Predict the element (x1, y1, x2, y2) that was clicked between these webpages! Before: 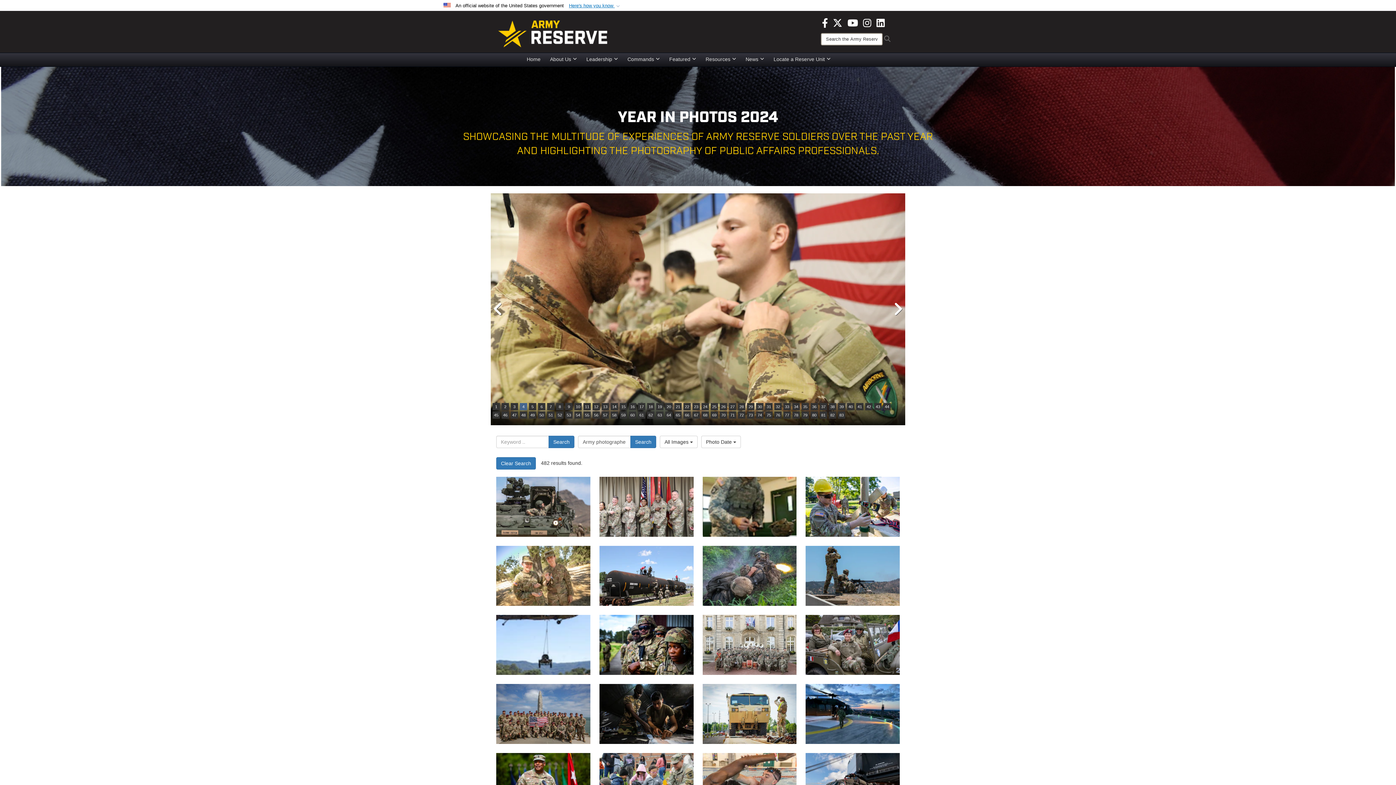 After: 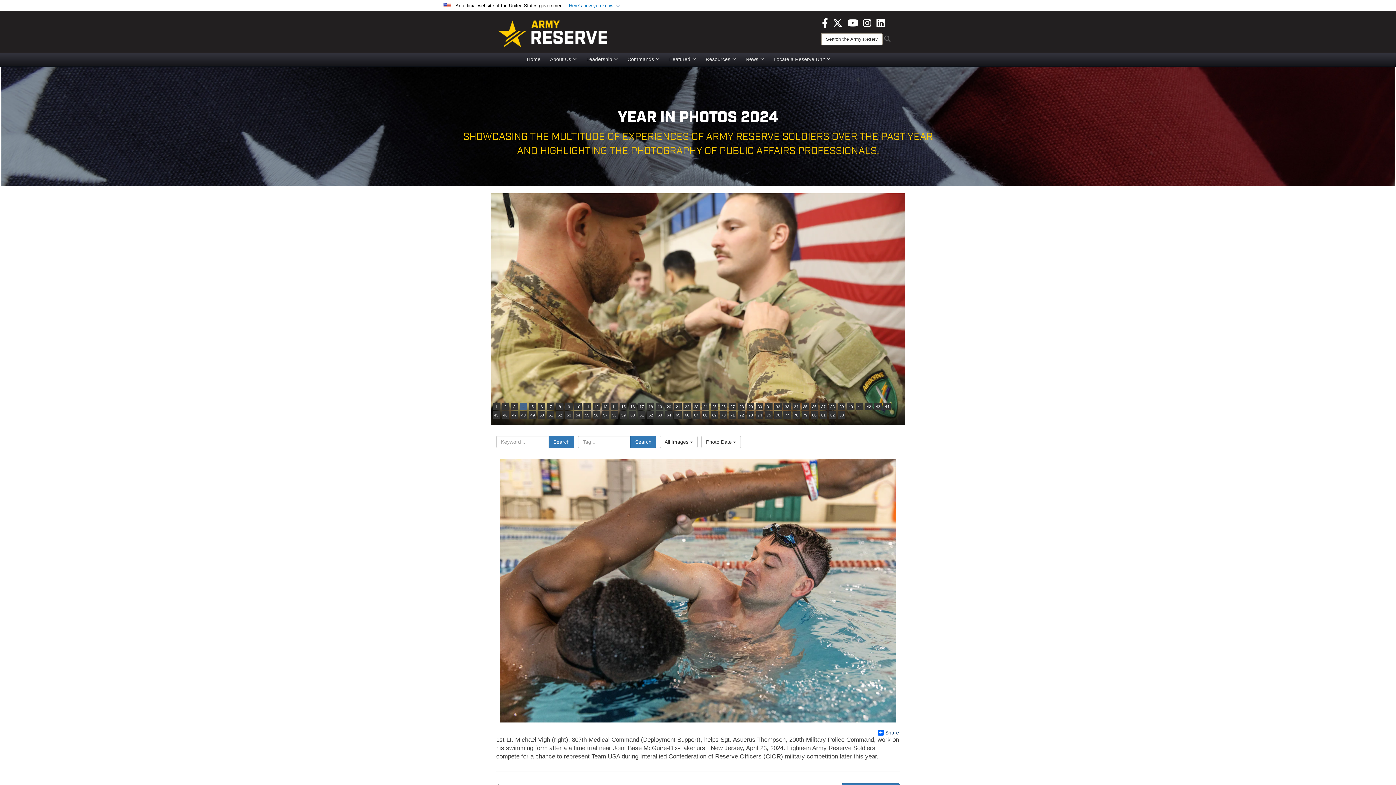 Action: bbox: (702, 753, 796, 813) label: Army Reserve Soldiers compete for chance at CIOR competition